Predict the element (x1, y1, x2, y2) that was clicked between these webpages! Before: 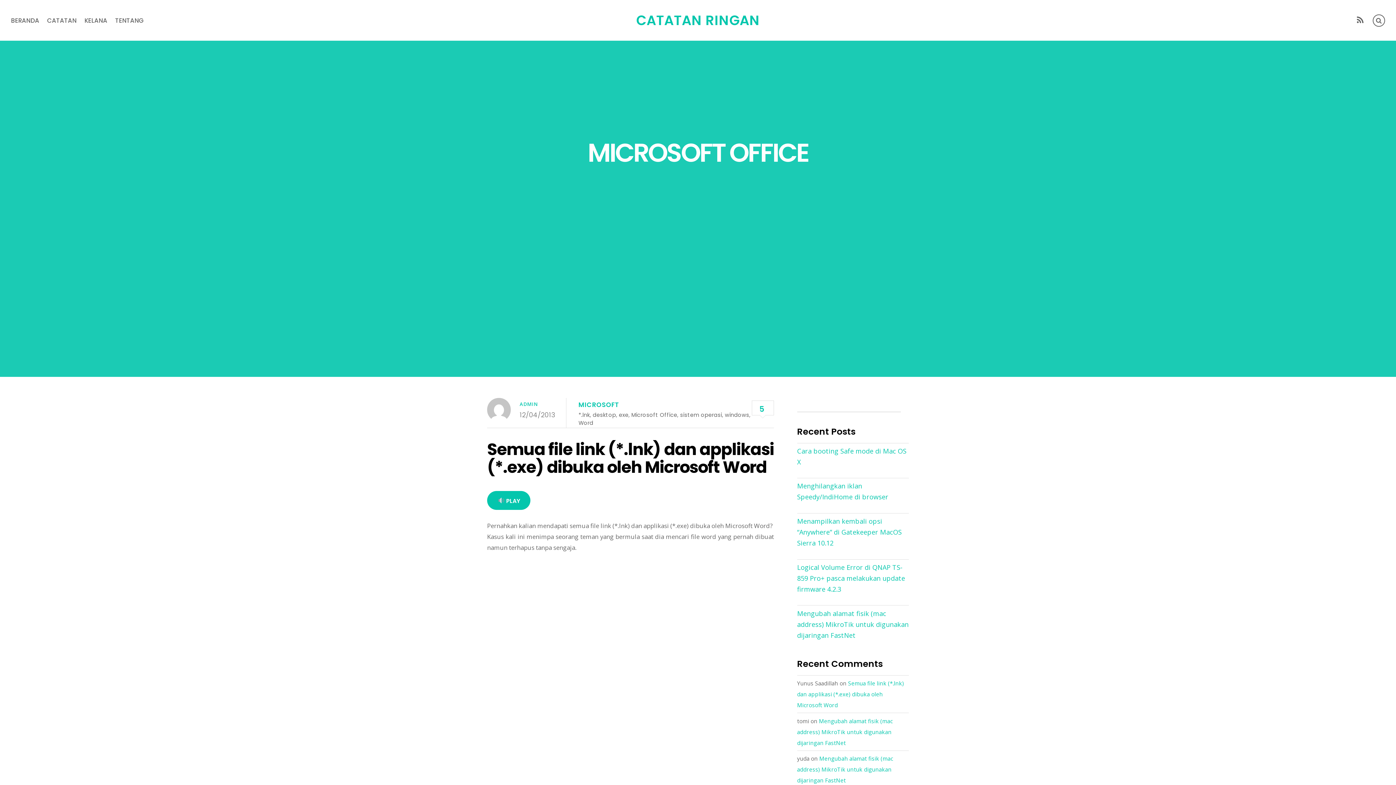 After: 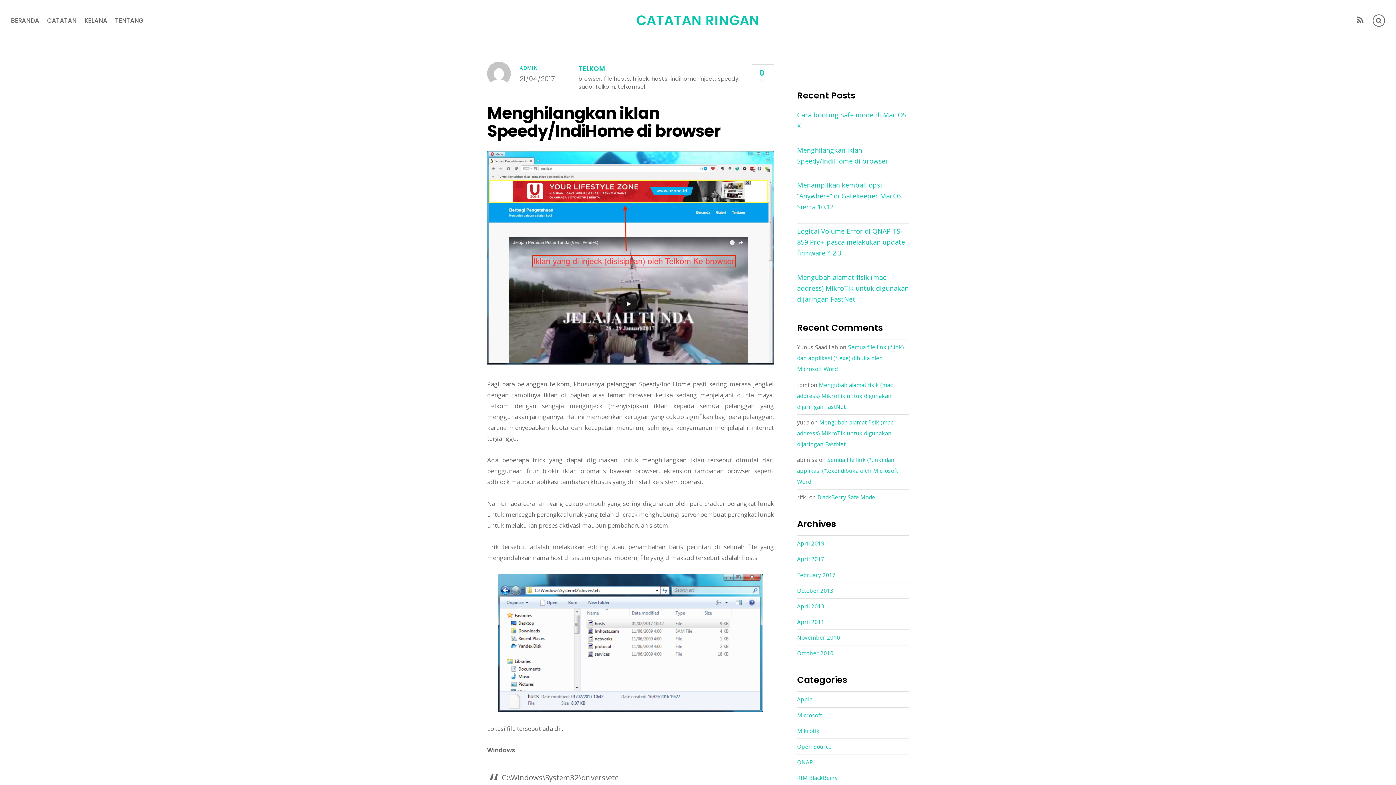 Action: label: Menghilangkan iklan Speedy/IndiHome di browser bbox: (797, 480, 909, 502)